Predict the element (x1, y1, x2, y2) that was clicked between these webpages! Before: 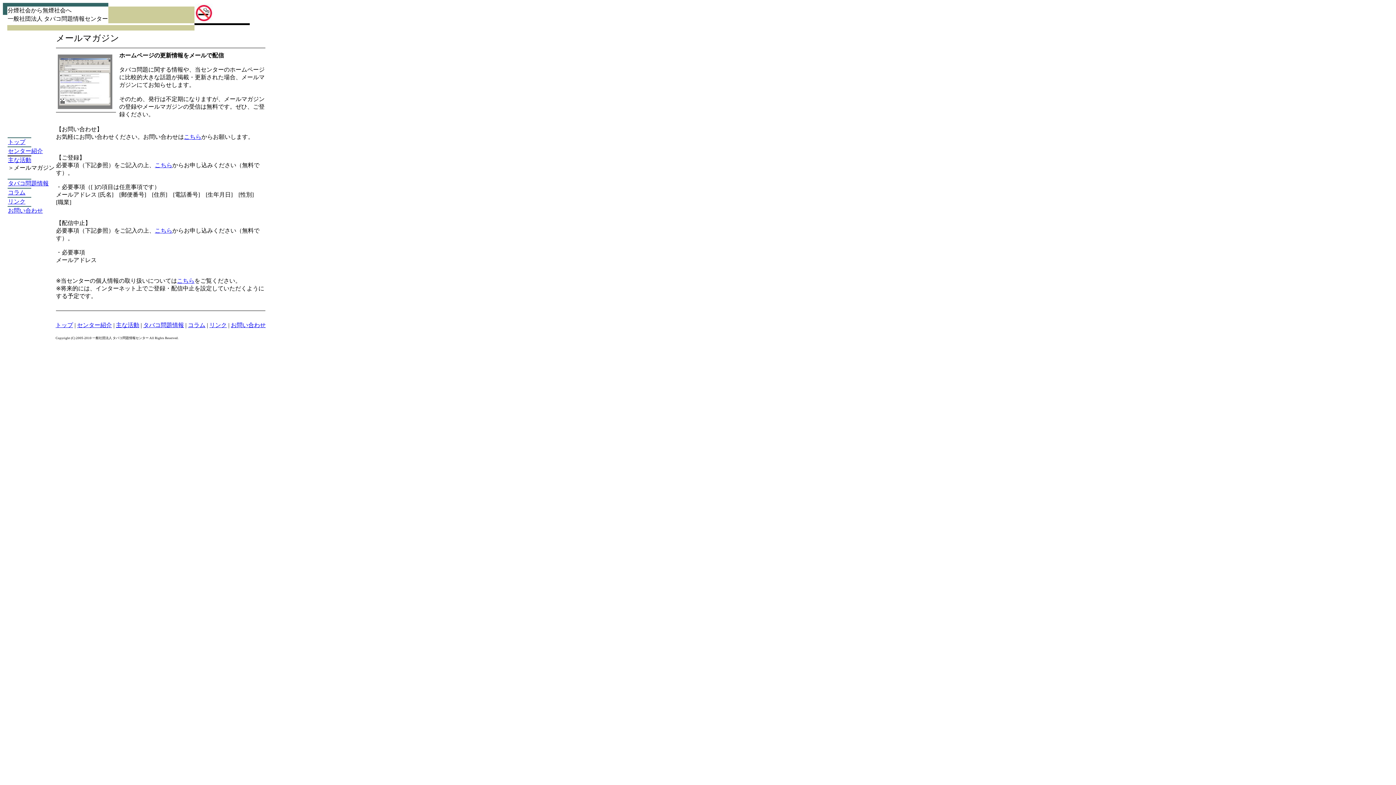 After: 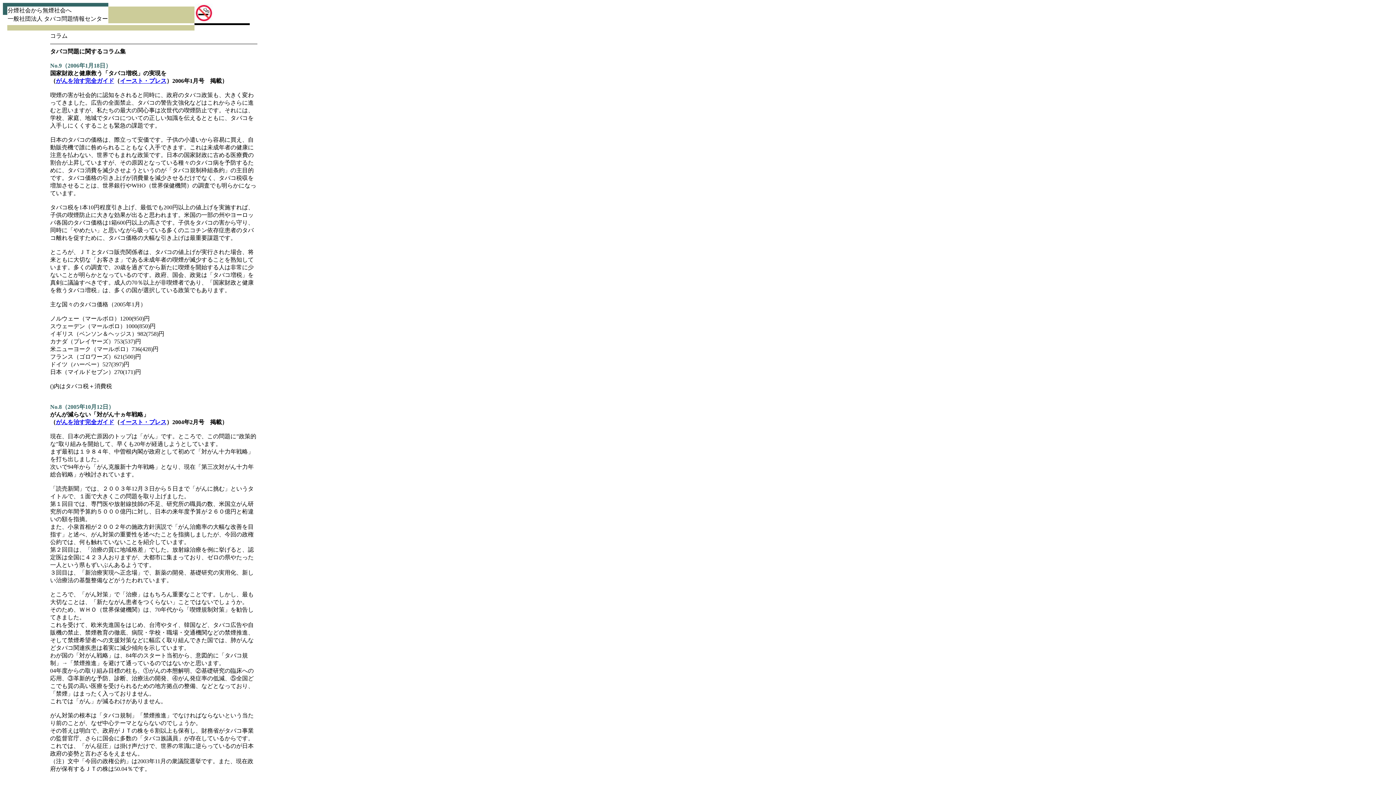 Action: bbox: (8, 189, 25, 195) label: コラム